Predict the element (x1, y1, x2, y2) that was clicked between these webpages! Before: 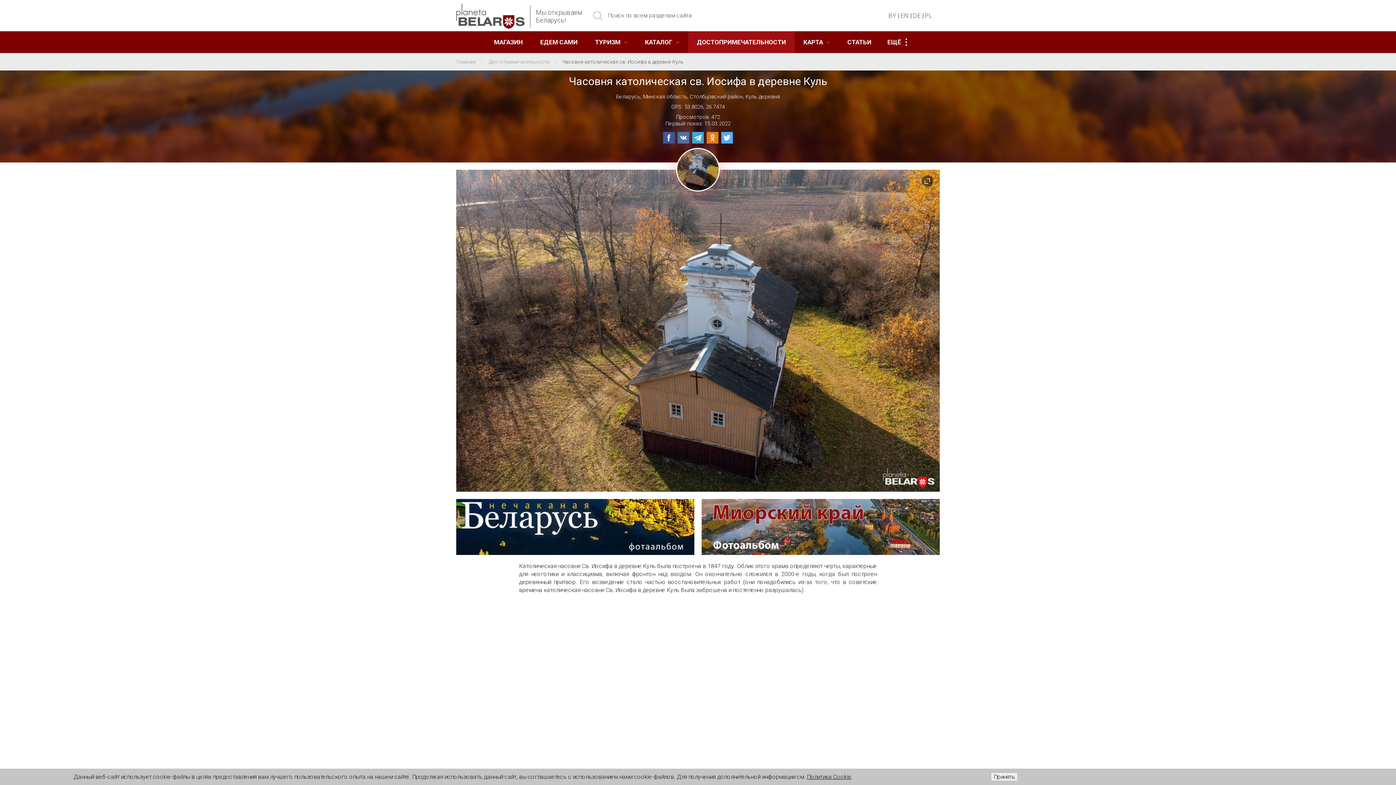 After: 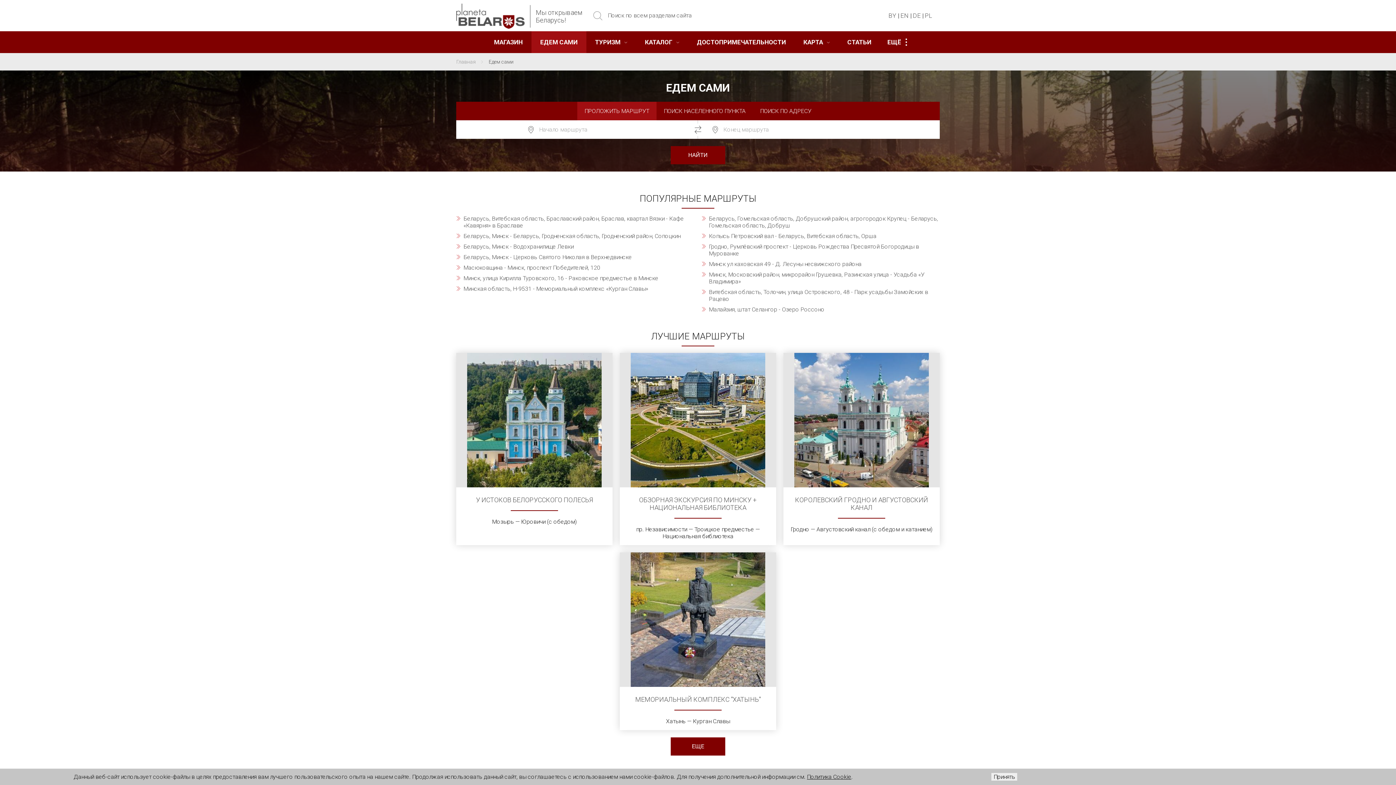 Action: label: ЕДЕМ САМИ bbox: (531, 31, 586, 53)